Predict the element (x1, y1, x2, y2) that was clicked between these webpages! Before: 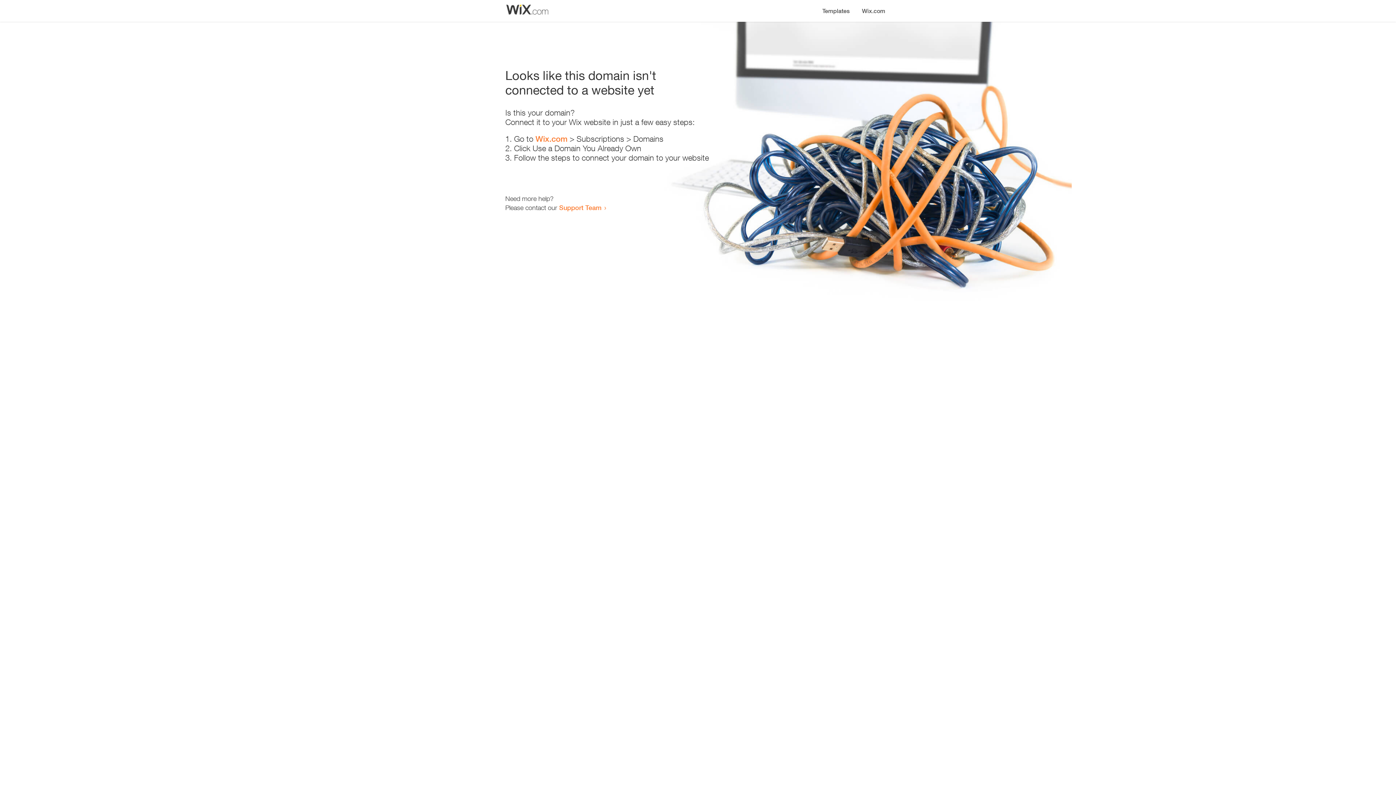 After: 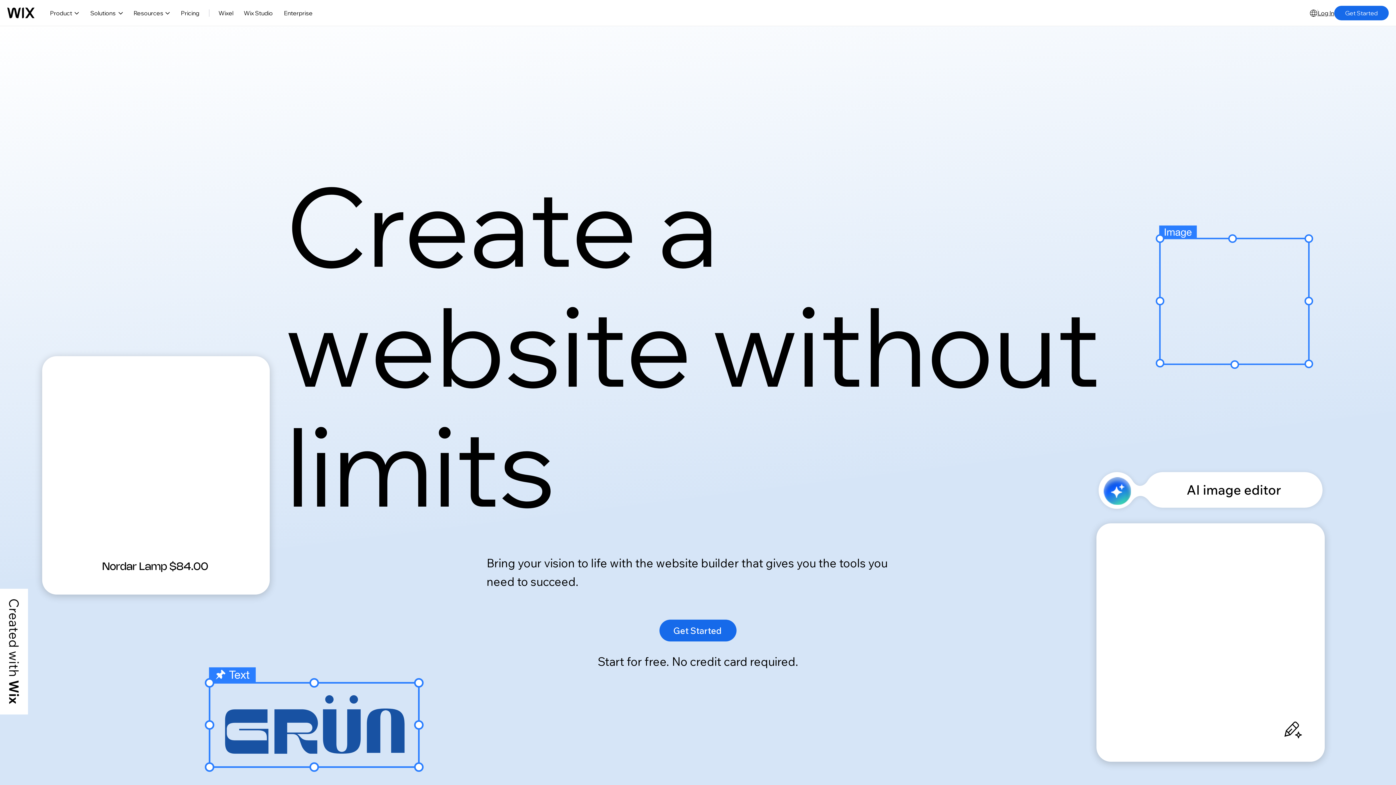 Action: bbox: (856, 0, 890, 14) label: Wix.com